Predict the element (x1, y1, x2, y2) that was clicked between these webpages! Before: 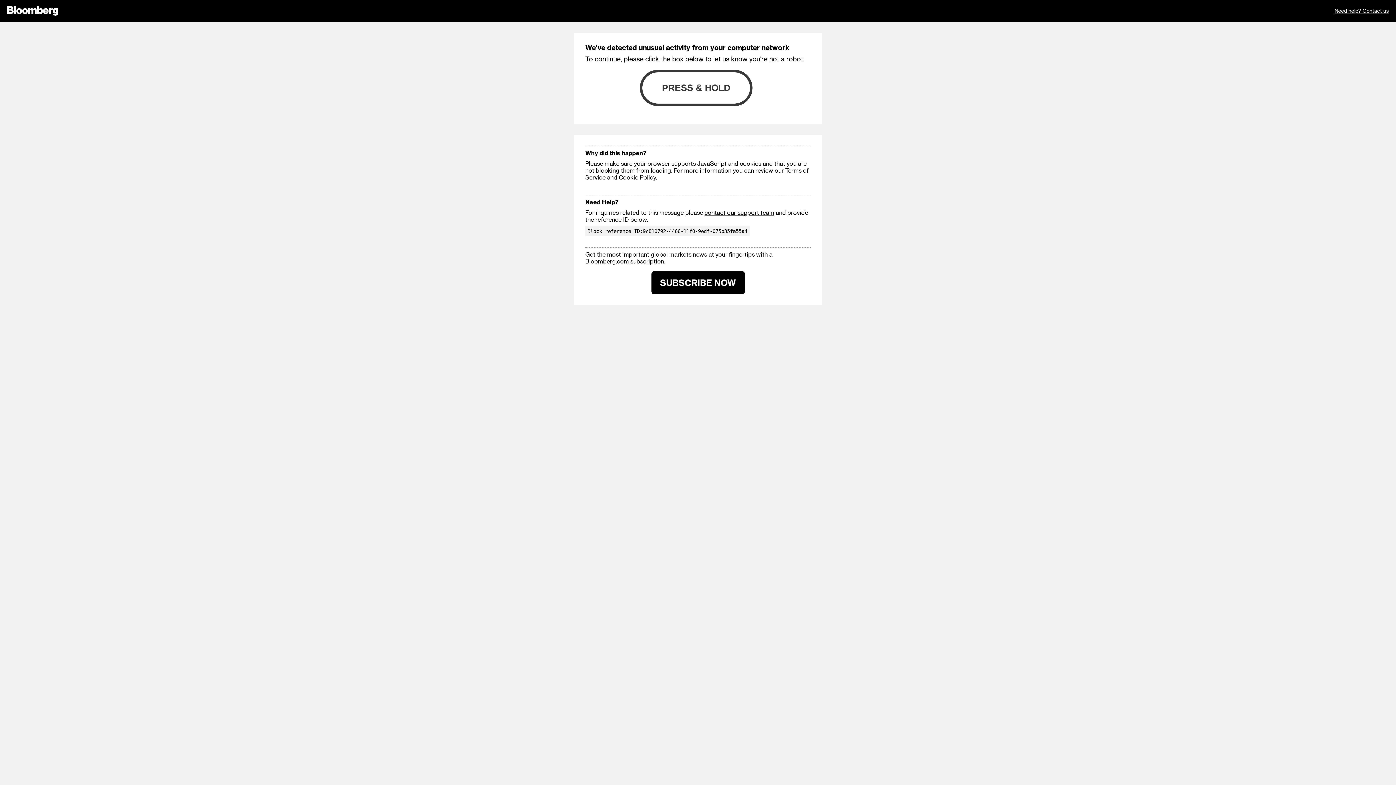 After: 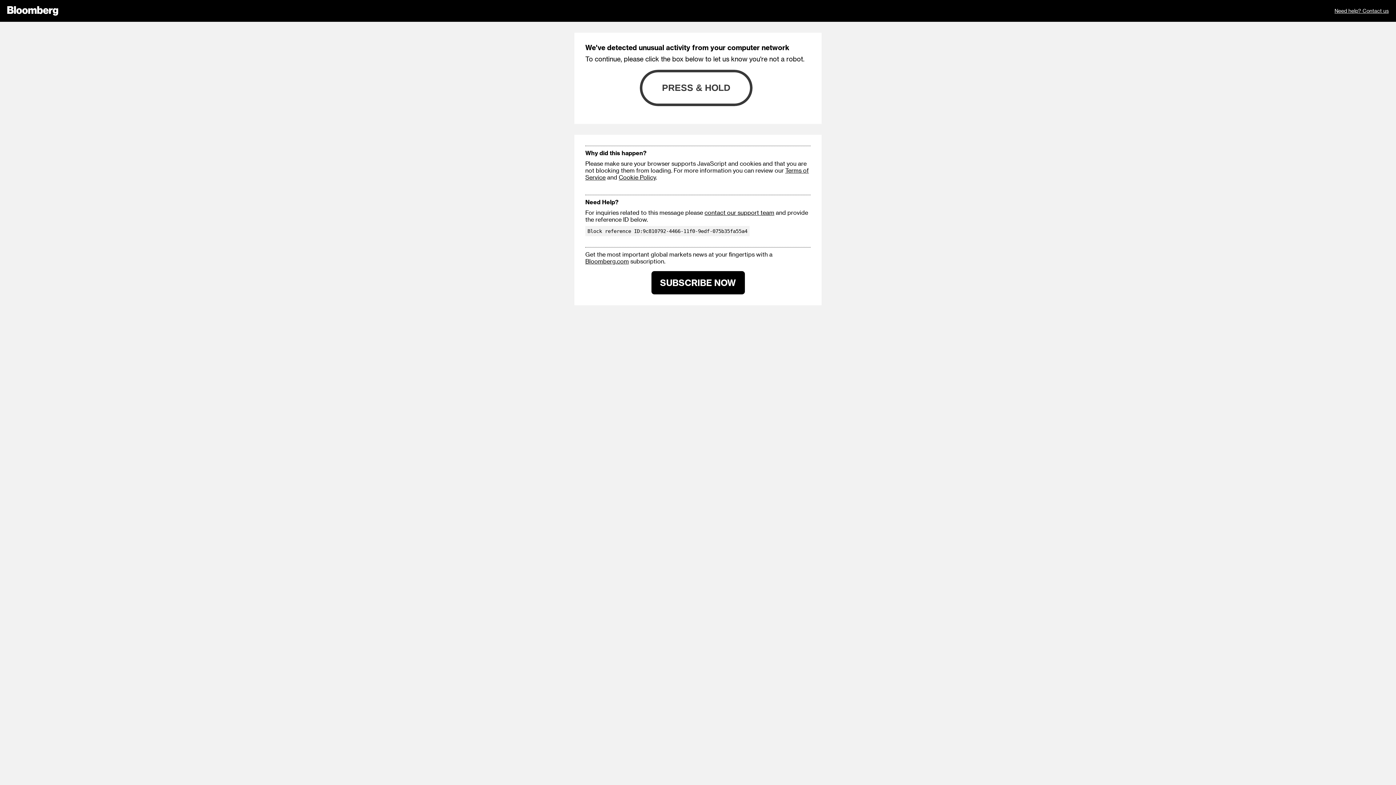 Action: label: contact our support team bbox: (704, 209, 774, 216)